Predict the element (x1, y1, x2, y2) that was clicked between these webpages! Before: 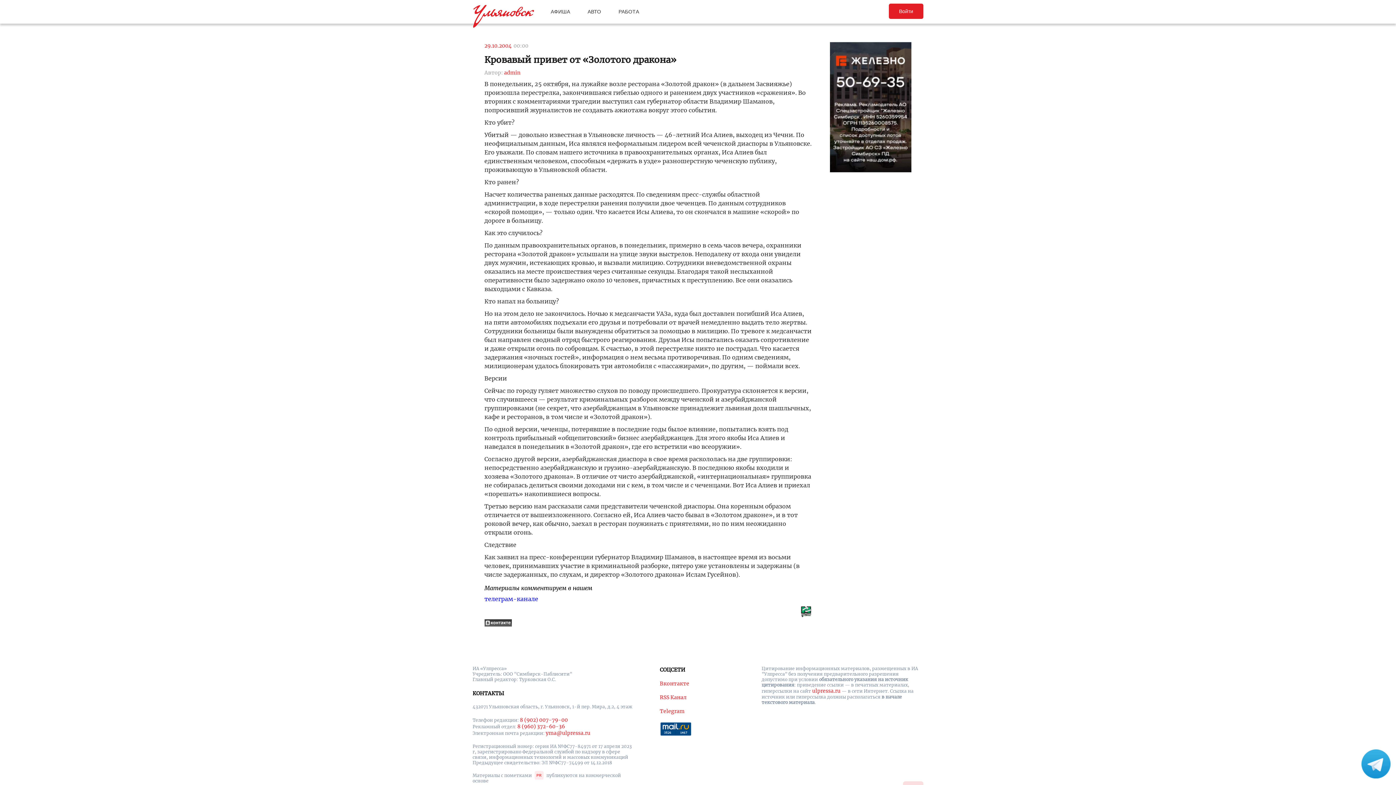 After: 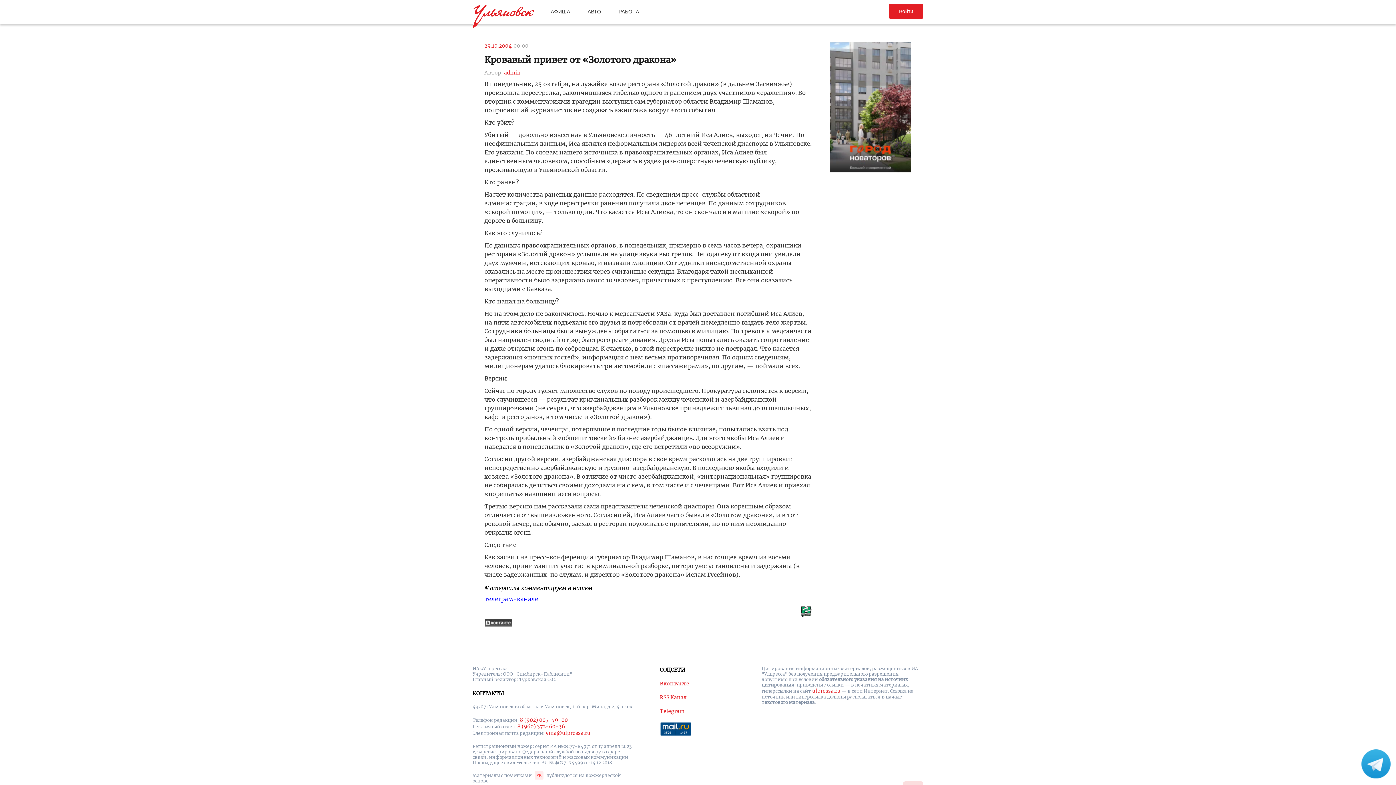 Action: bbox: (484, 623, 511, 629)